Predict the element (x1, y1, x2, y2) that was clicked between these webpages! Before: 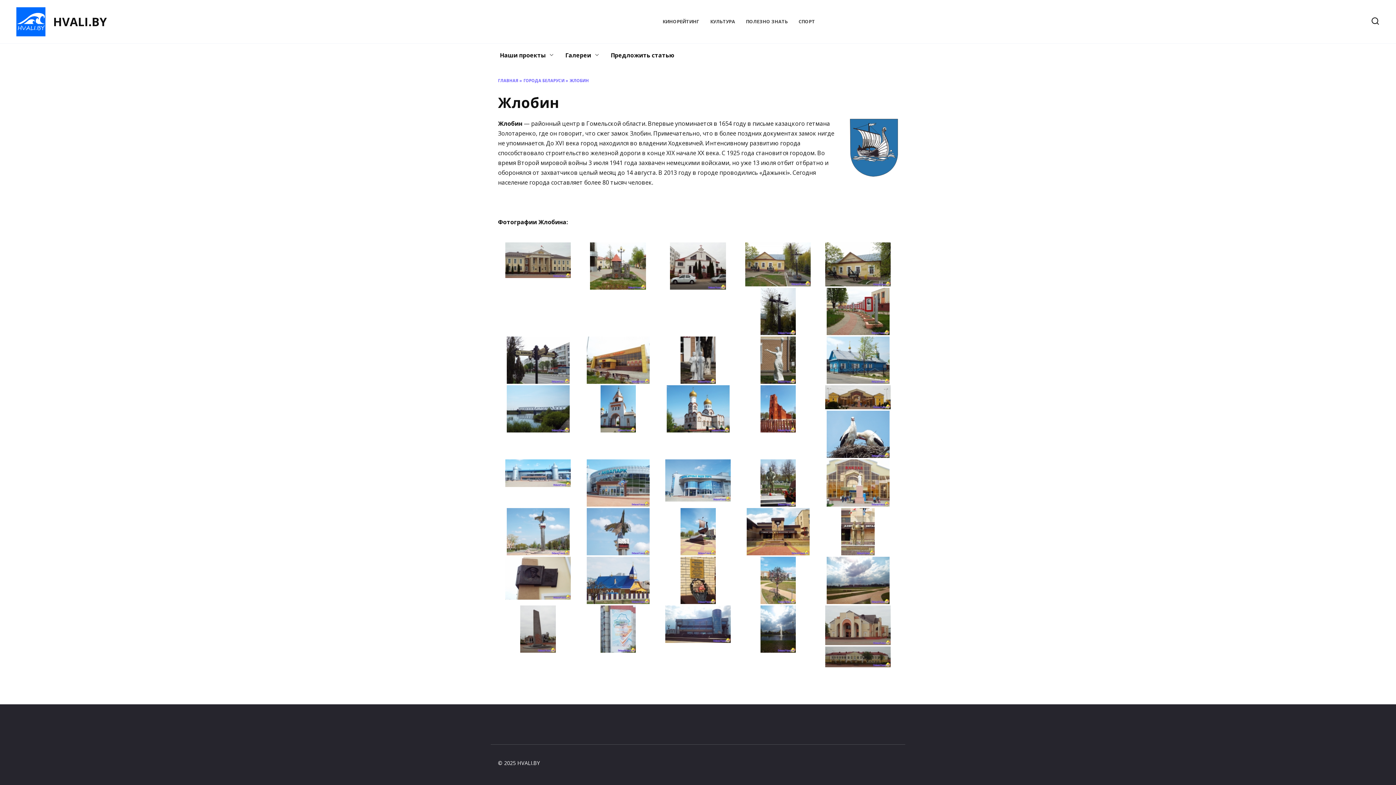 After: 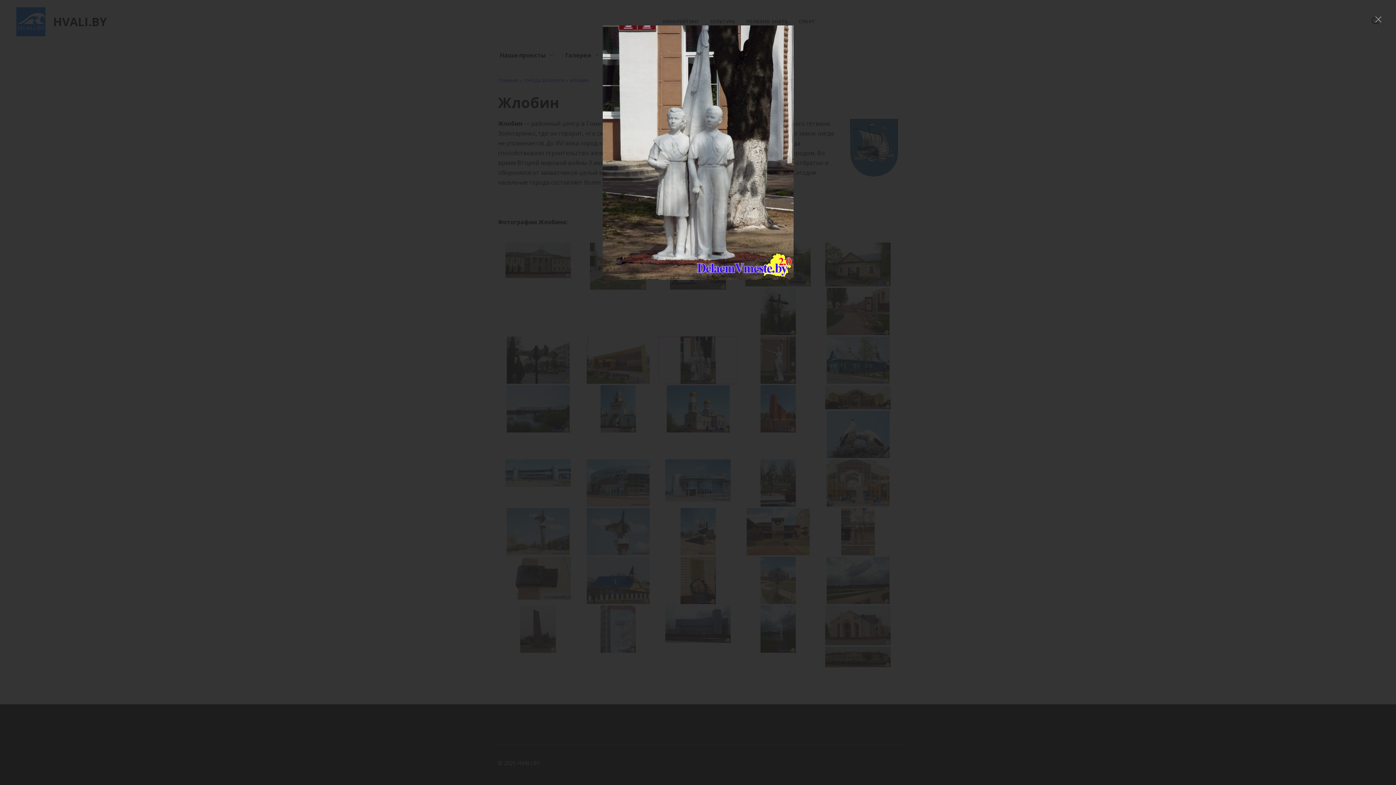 Action: bbox: (658, 336, 737, 383)